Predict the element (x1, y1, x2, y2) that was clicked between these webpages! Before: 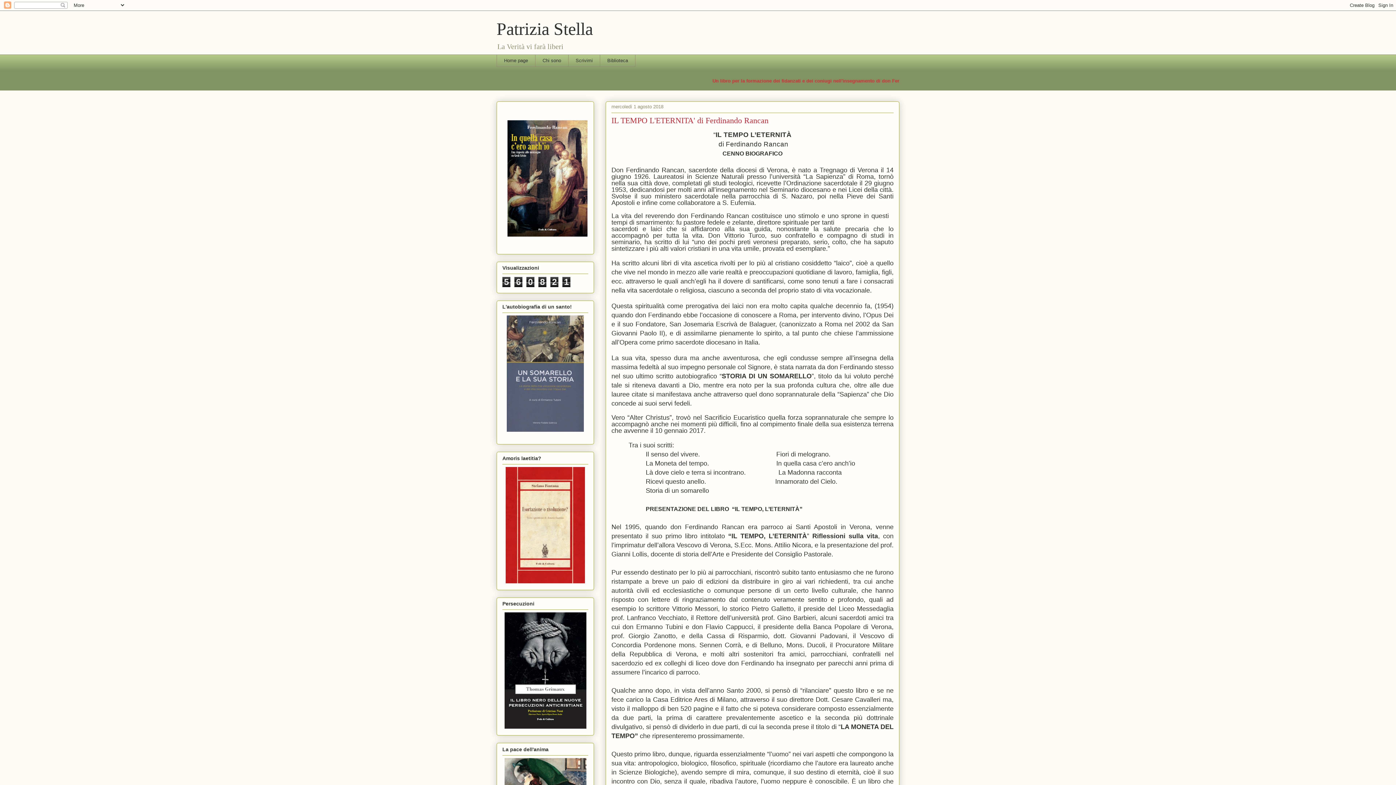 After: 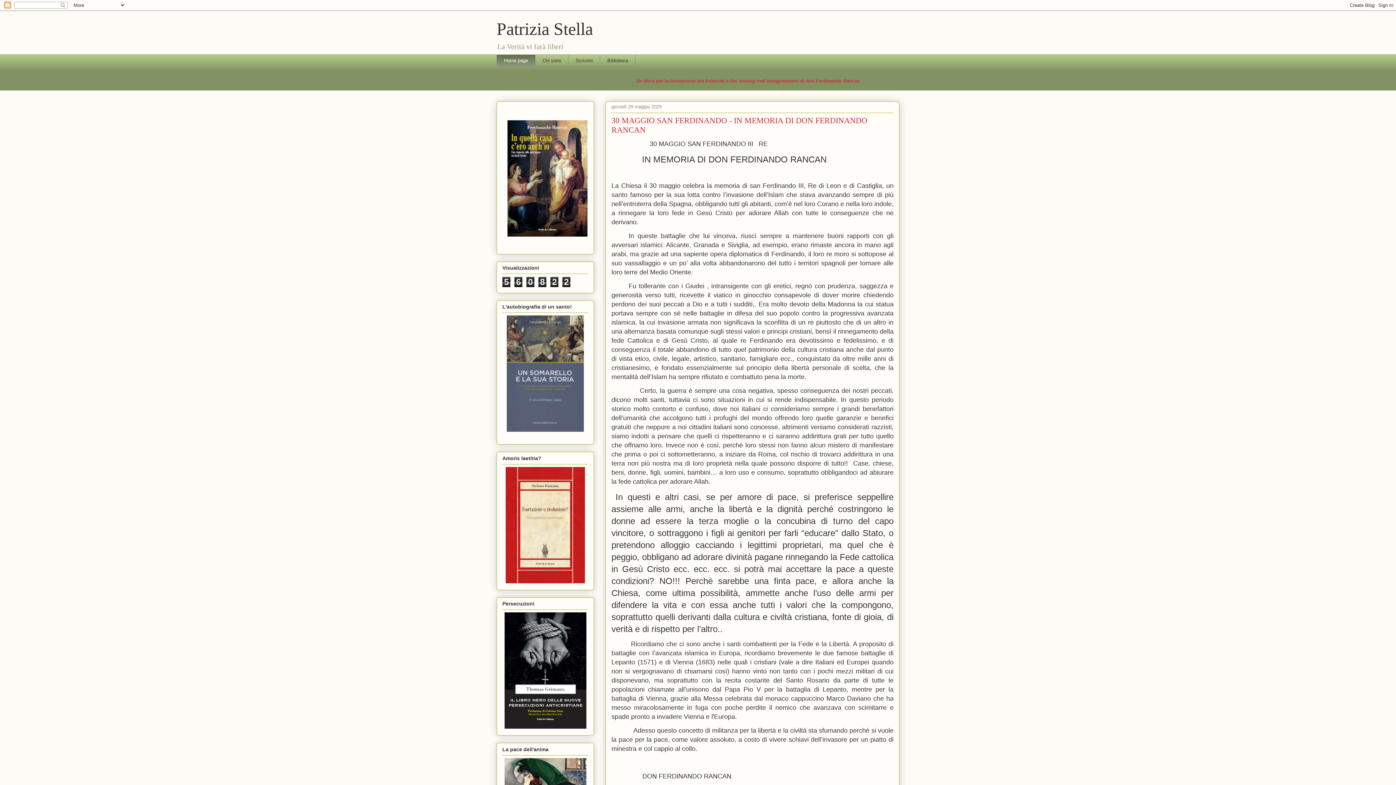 Action: label: Patrizia Stella bbox: (496, 19, 593, 38)